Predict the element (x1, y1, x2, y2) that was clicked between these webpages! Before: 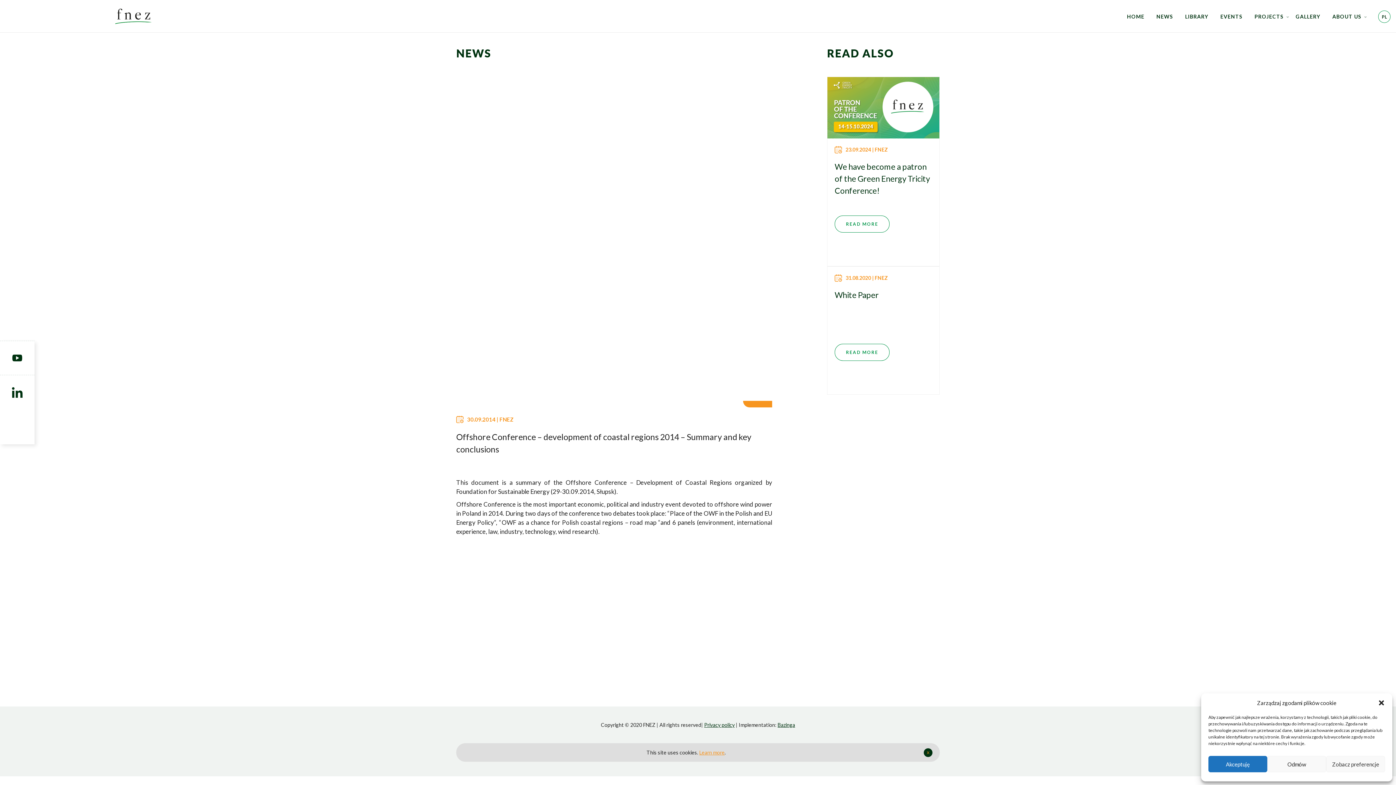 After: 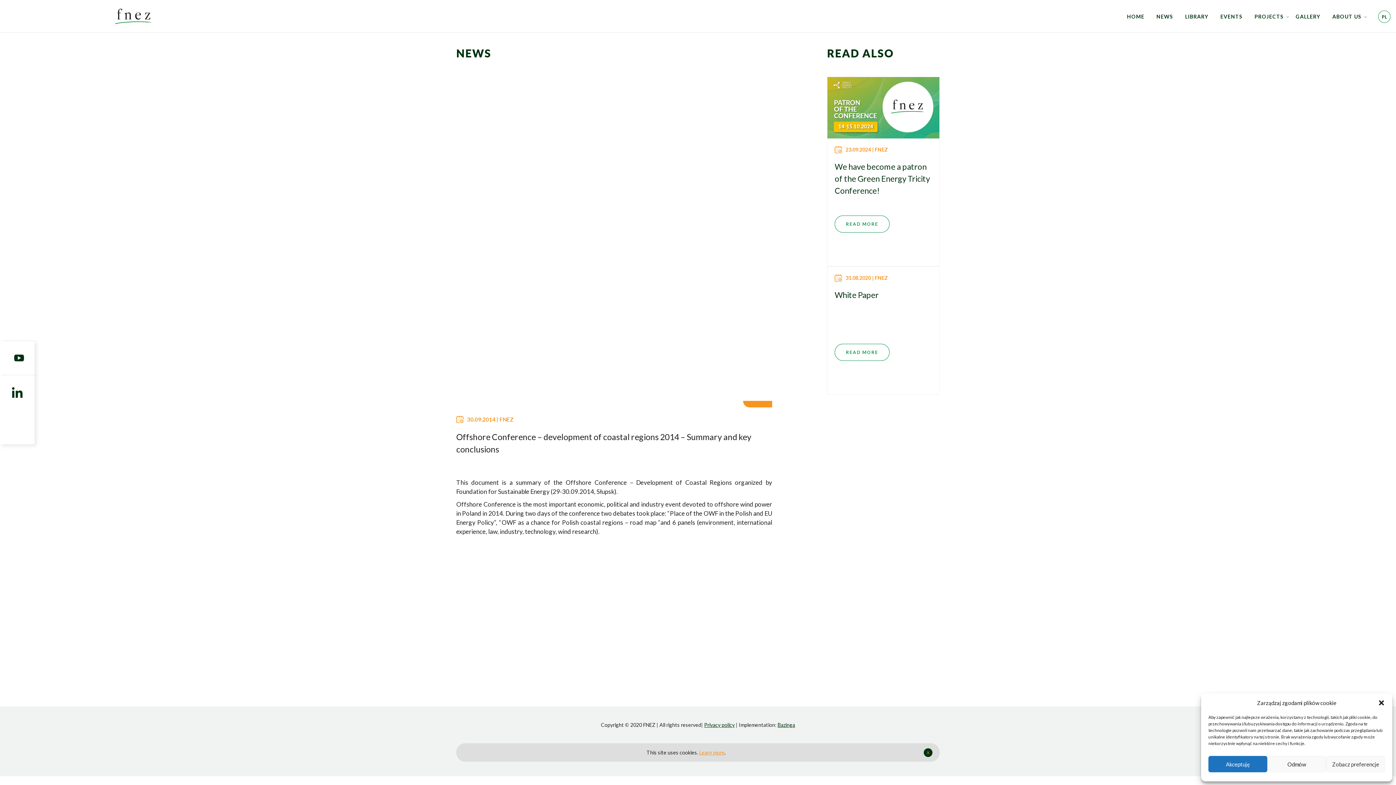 Action: bbox: (0, 341, 34, 375)